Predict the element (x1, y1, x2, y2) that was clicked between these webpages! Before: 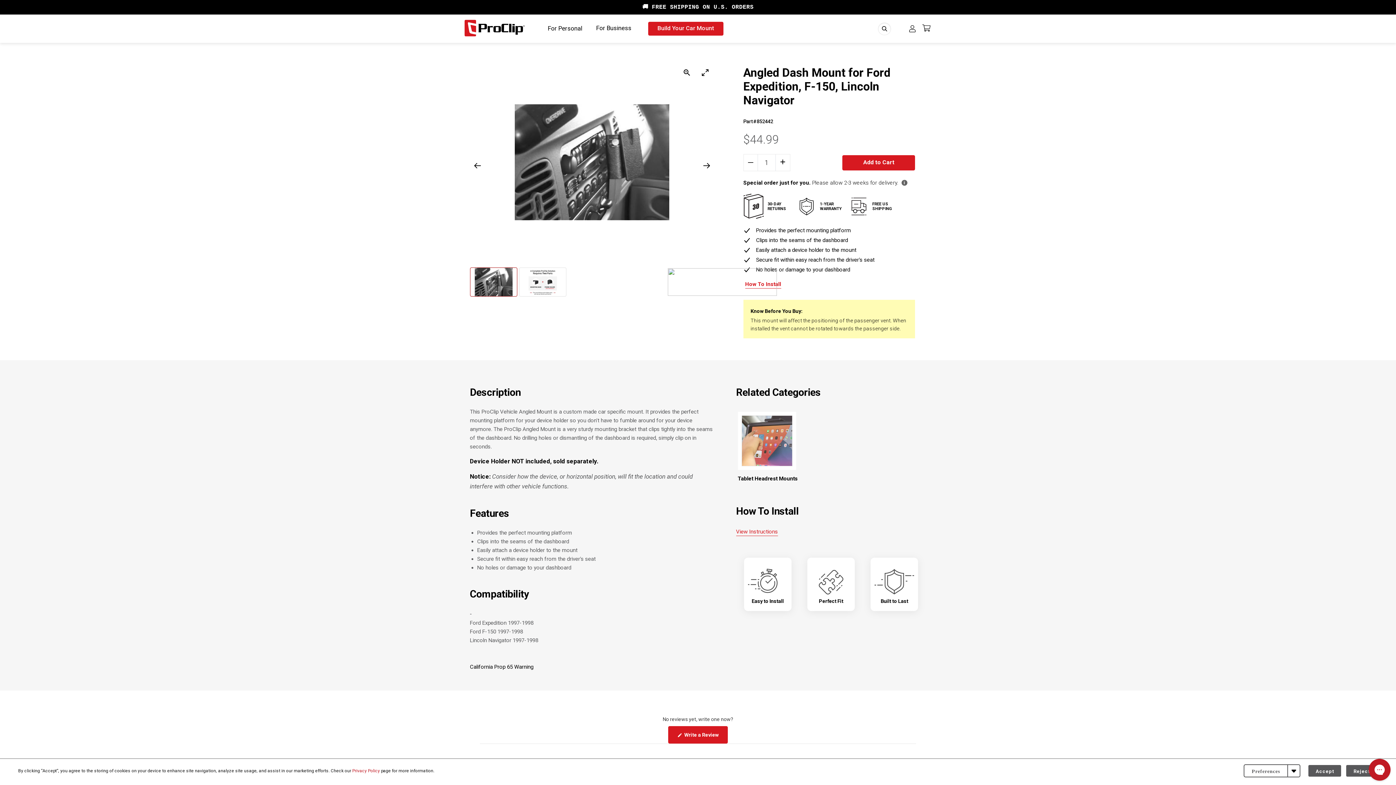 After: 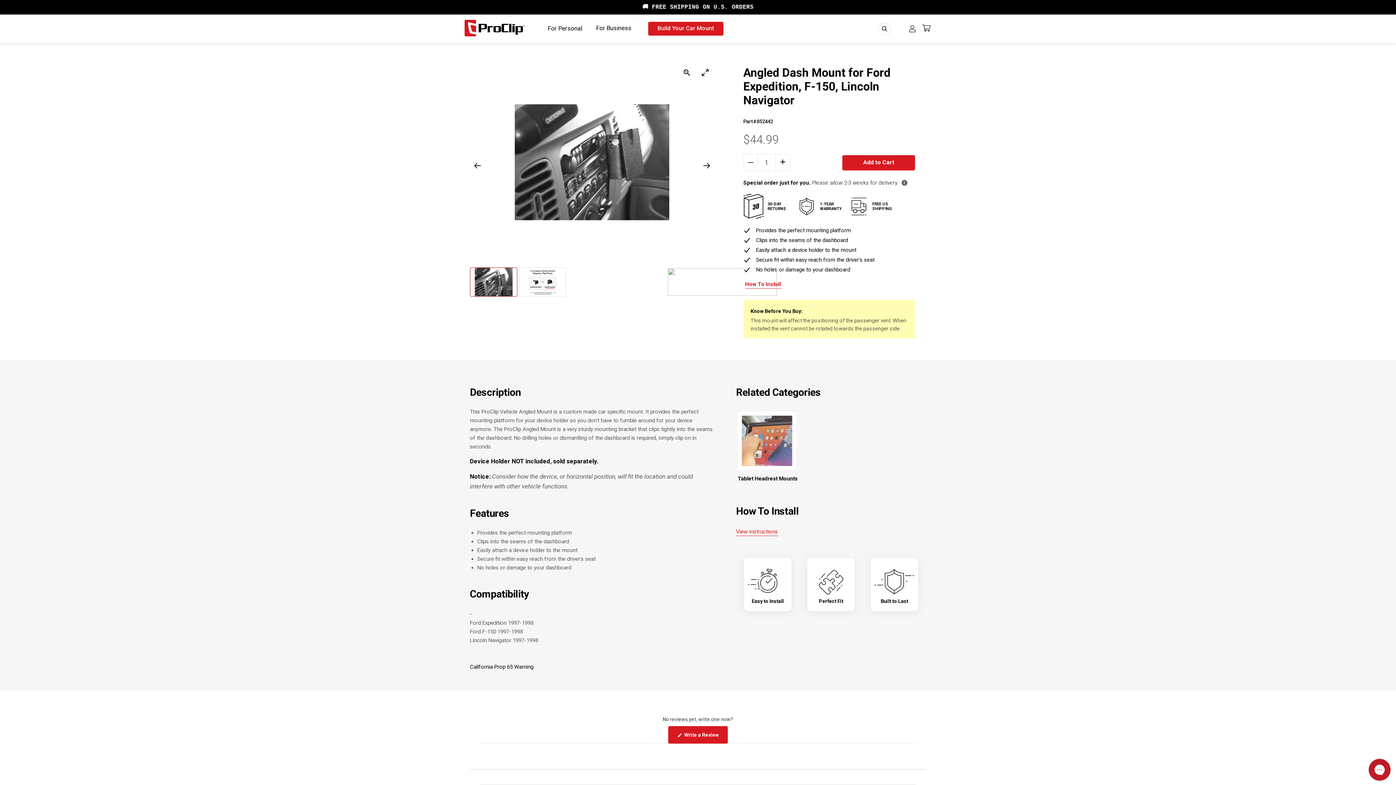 Action: label: Reject bbox: (1345, 764, 1378, 777)